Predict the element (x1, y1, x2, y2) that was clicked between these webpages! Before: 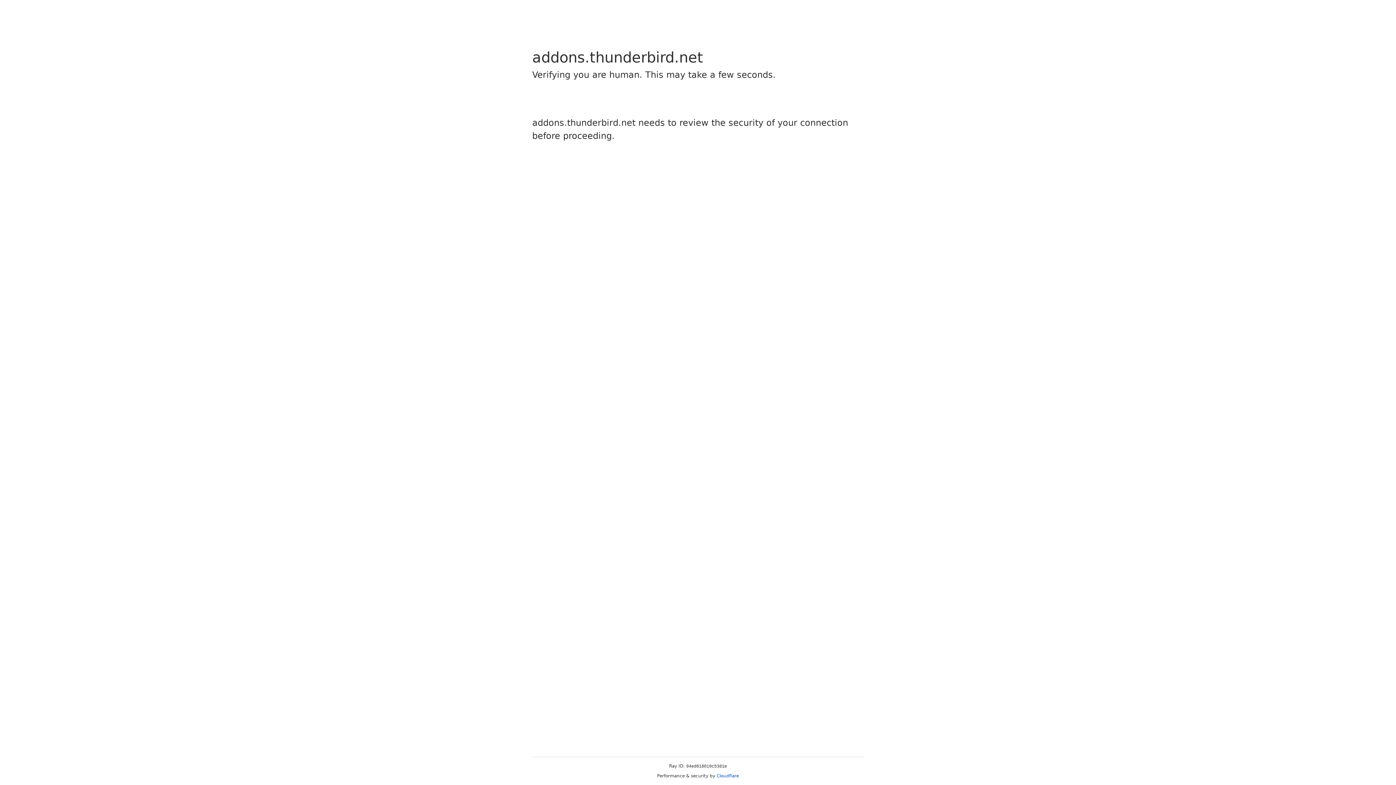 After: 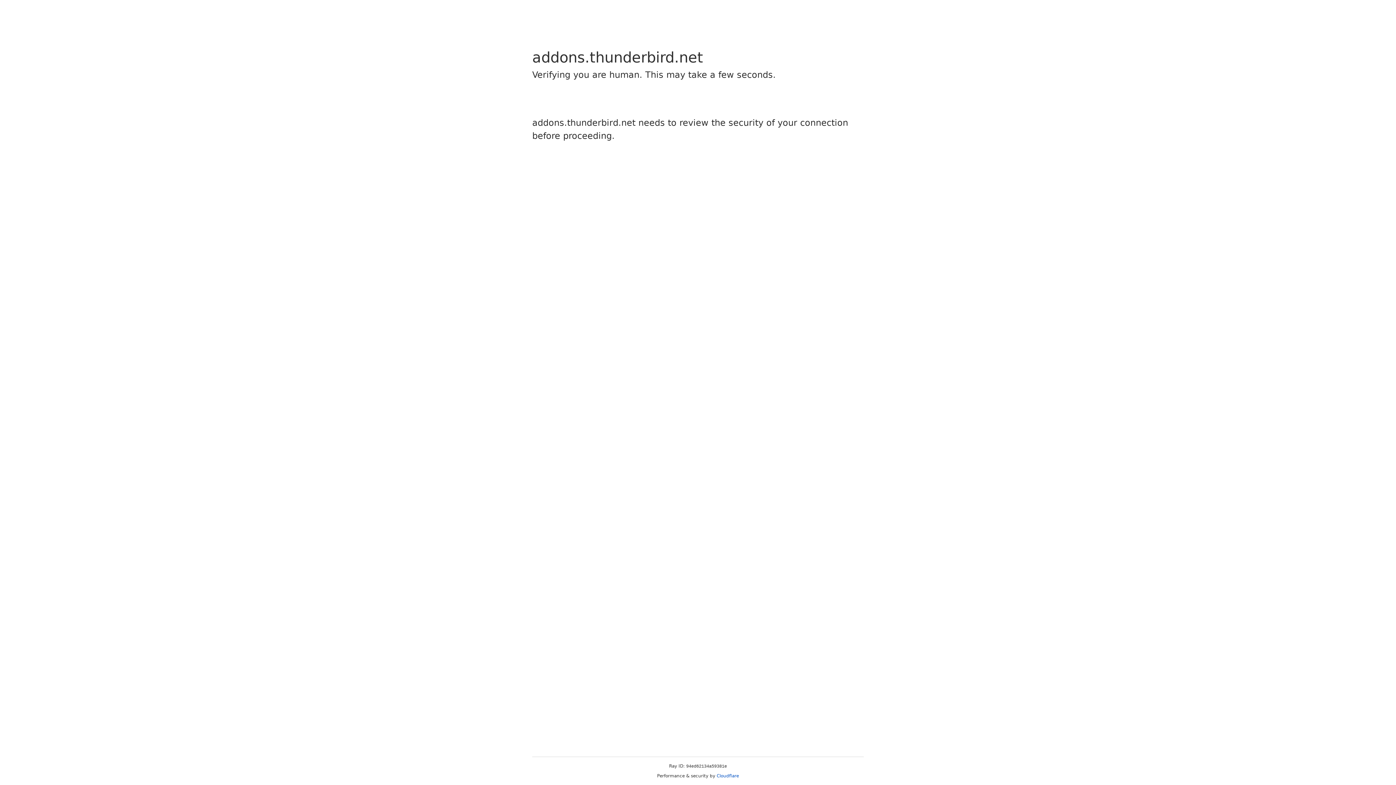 Action: label: Cloudflare bbox: (716, 773, 739, 778)